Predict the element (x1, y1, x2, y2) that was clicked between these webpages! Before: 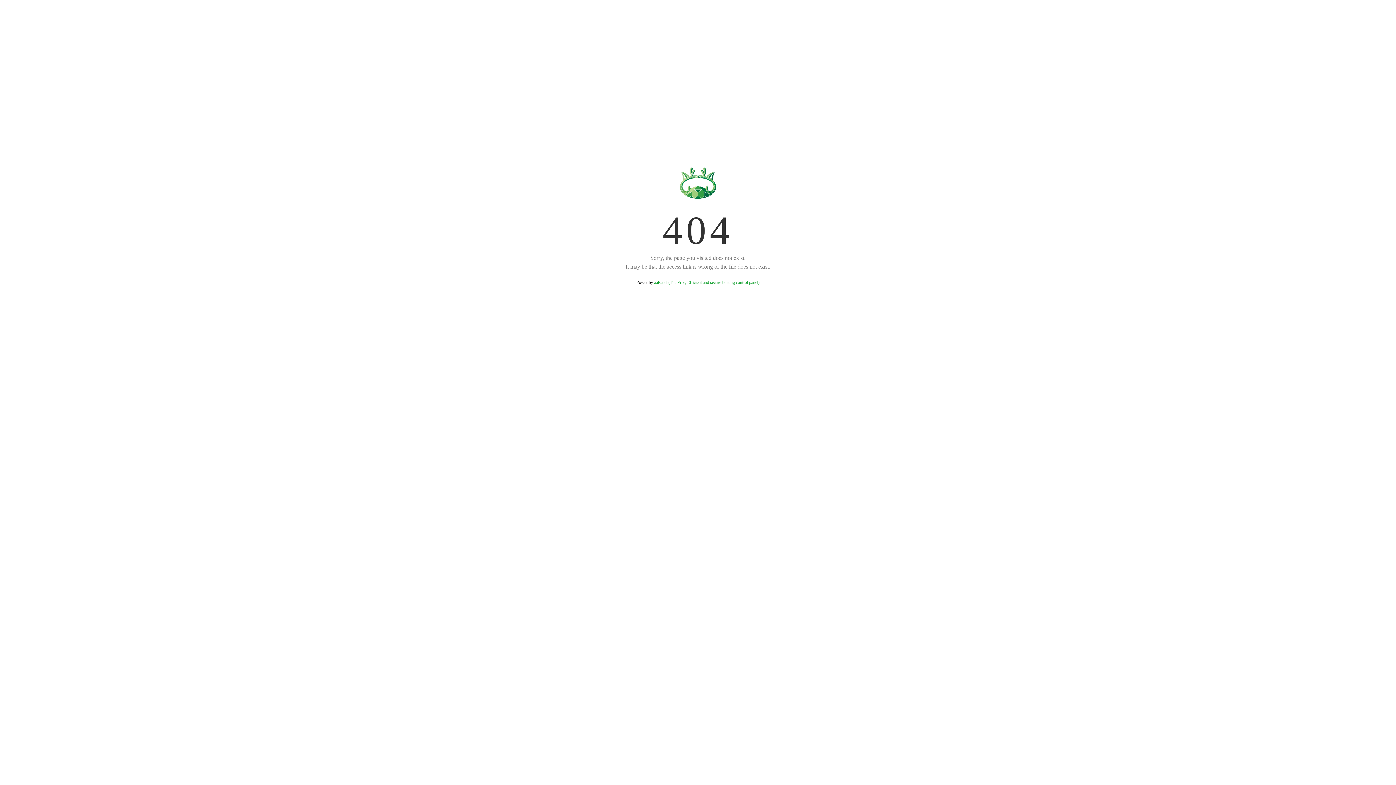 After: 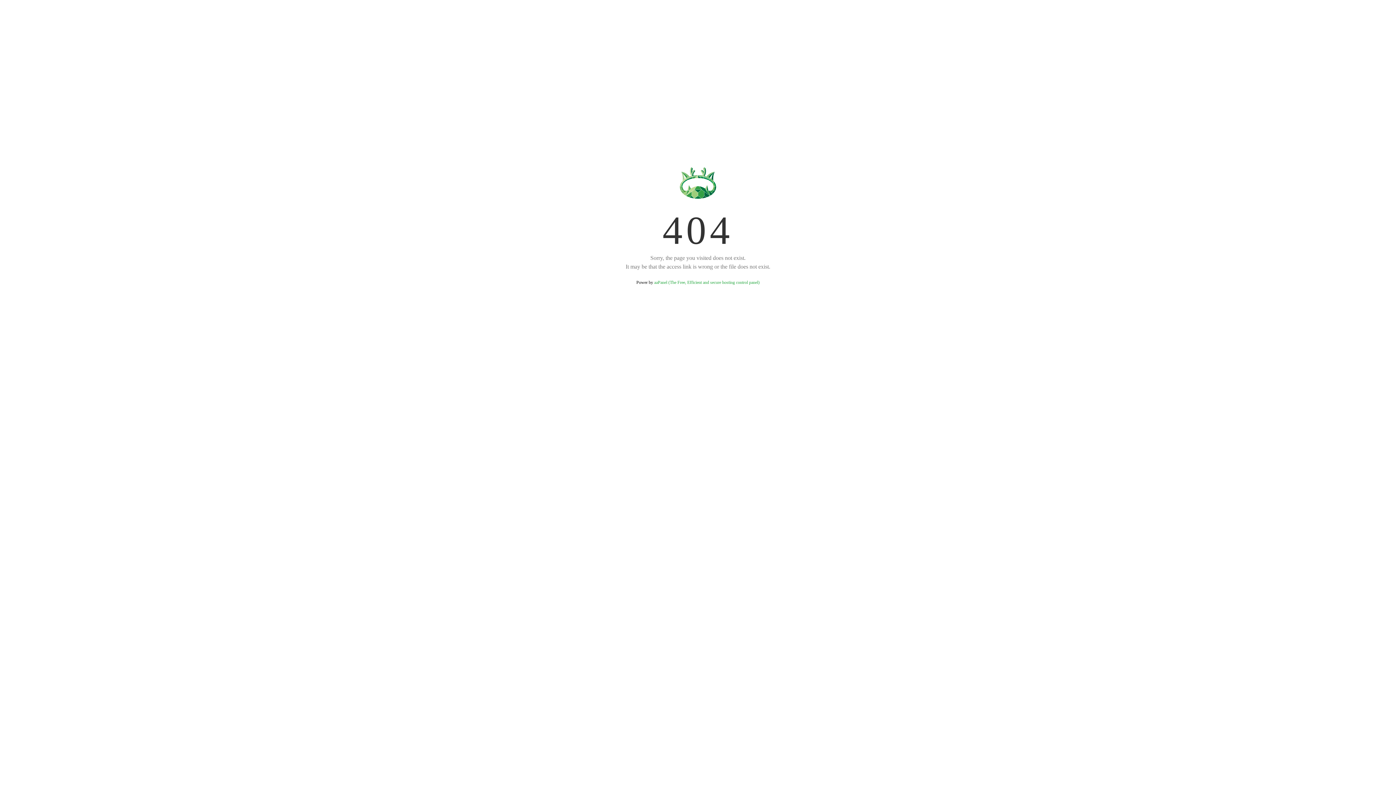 Action: label: aaPanel (The Free, Efficient and secure hosting control panel) bbox: (654, 280, 759, 285)